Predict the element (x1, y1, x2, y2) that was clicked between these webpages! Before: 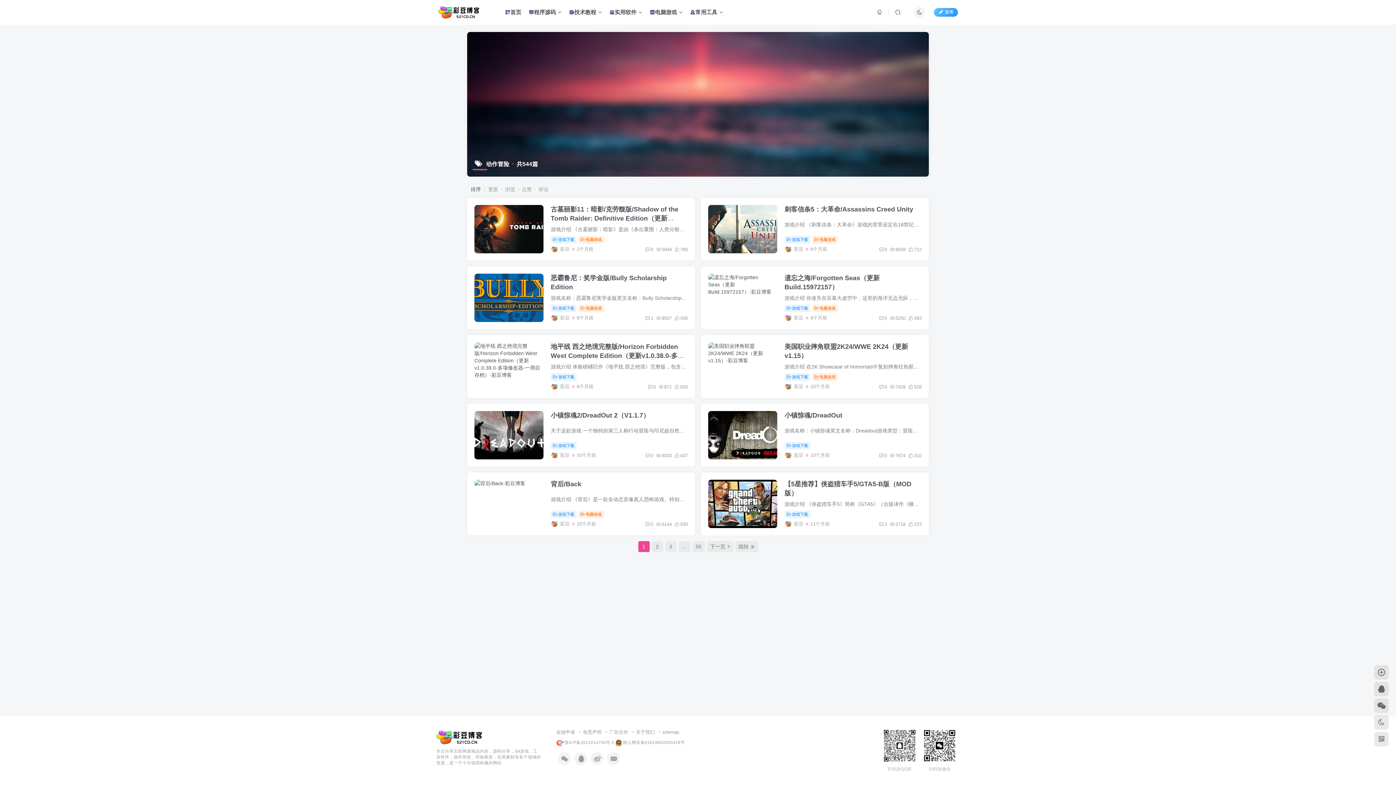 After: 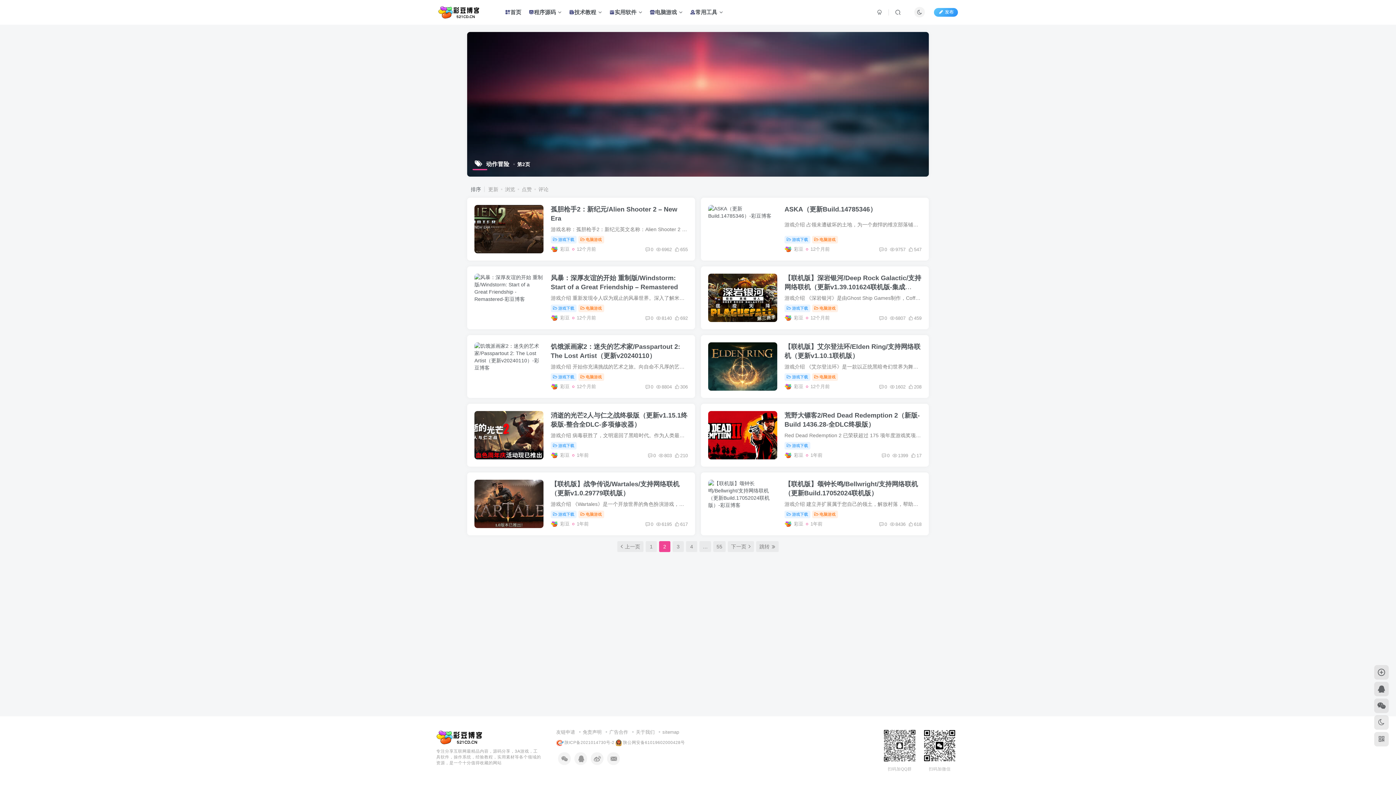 Action: bbox: (707, 541, 733, 552) label: 下一页